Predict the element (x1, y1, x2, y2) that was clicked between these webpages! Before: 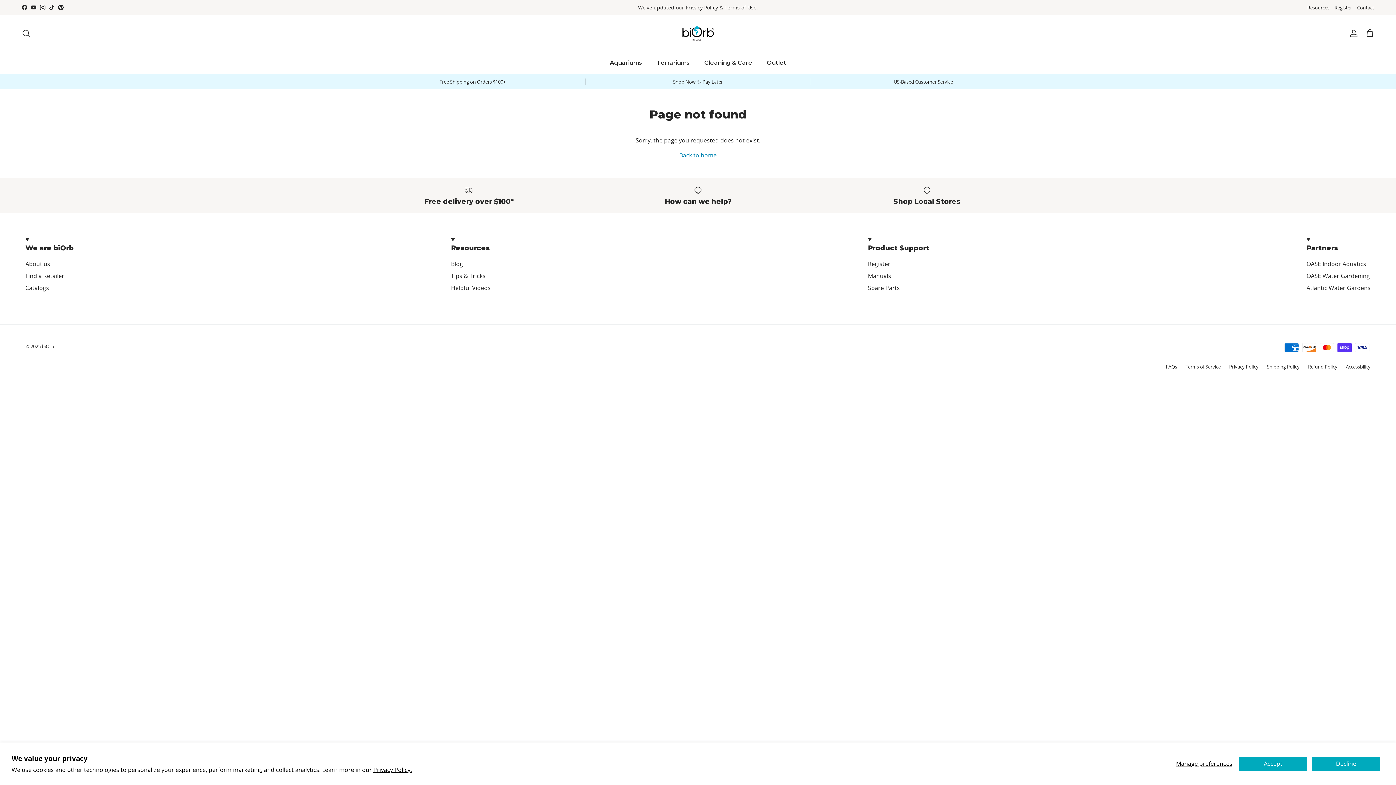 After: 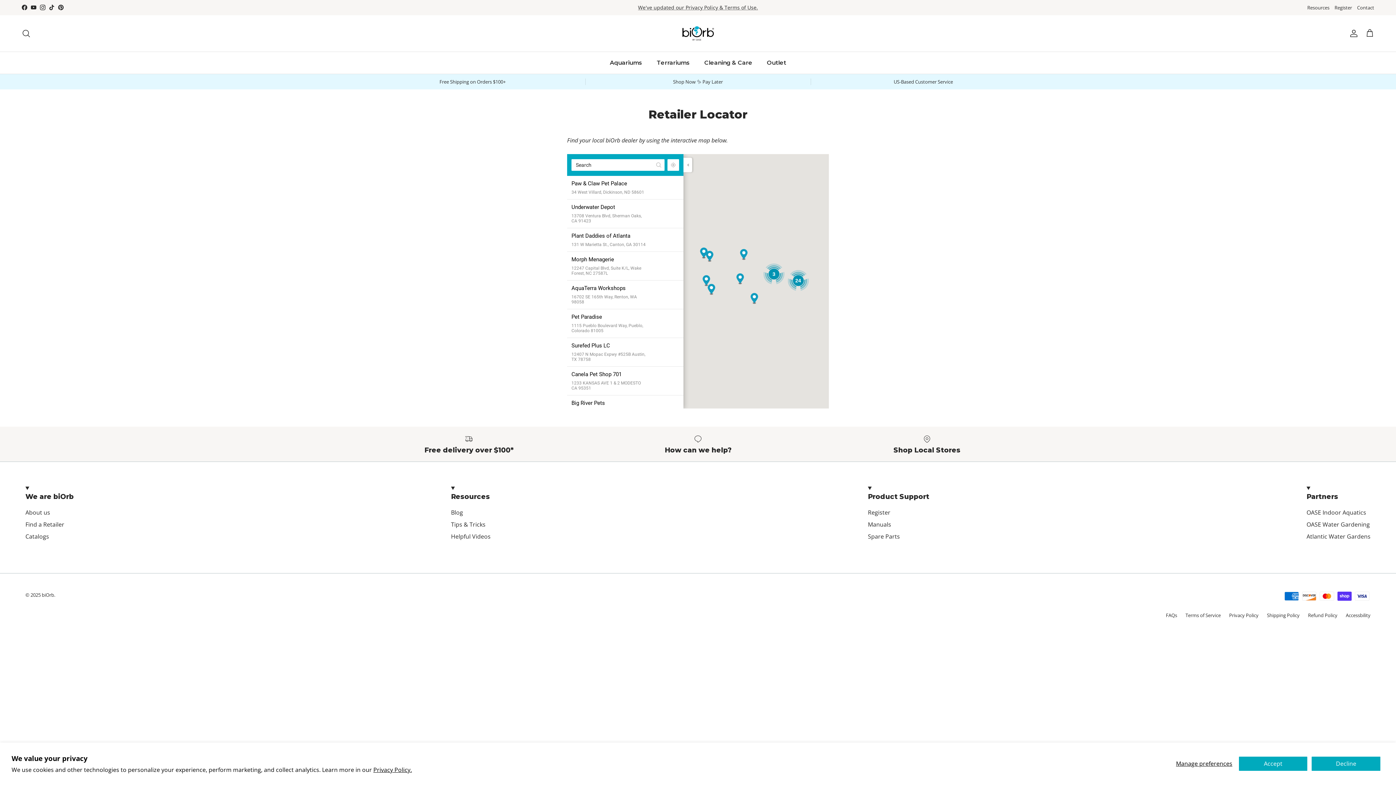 Action: label: Shop Local Stores bbox: (818, 185, 1036, 205)